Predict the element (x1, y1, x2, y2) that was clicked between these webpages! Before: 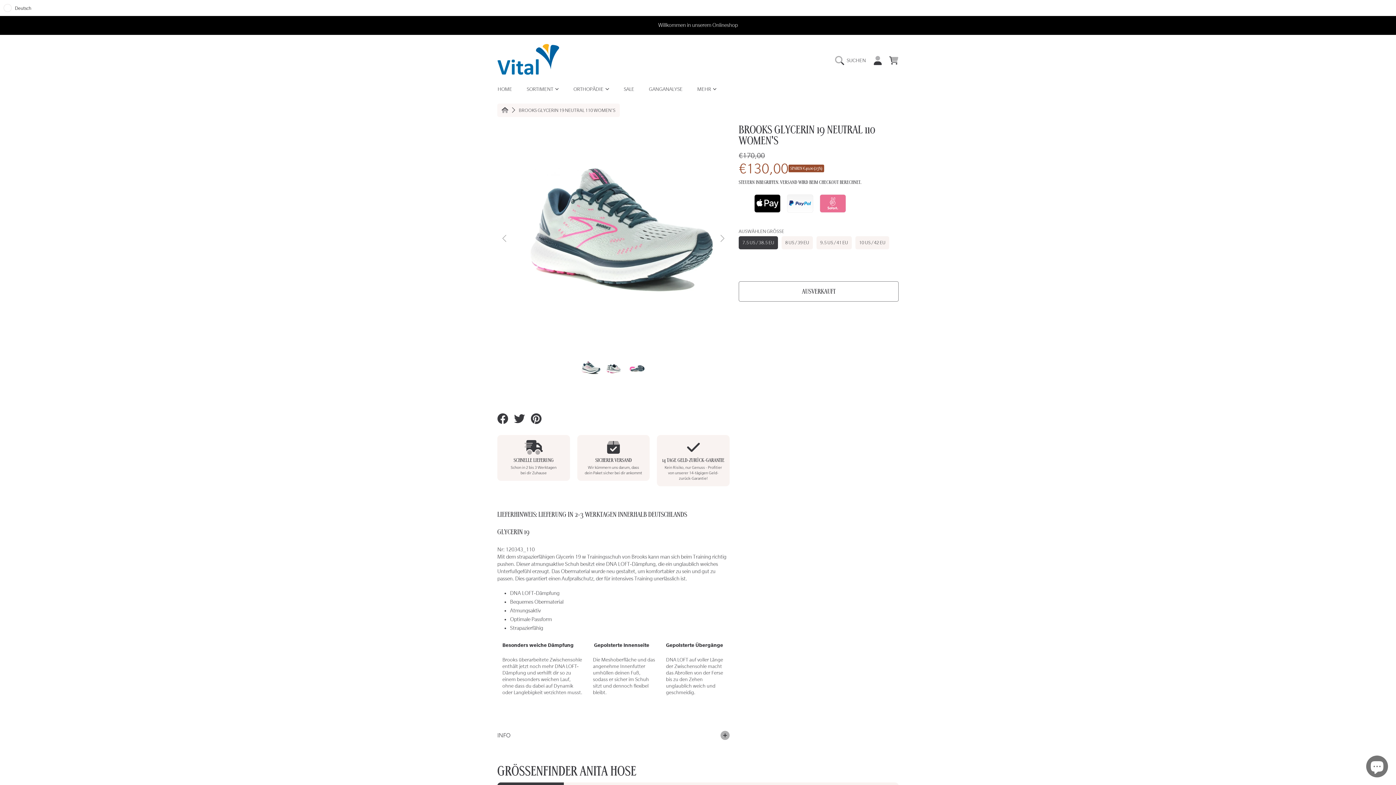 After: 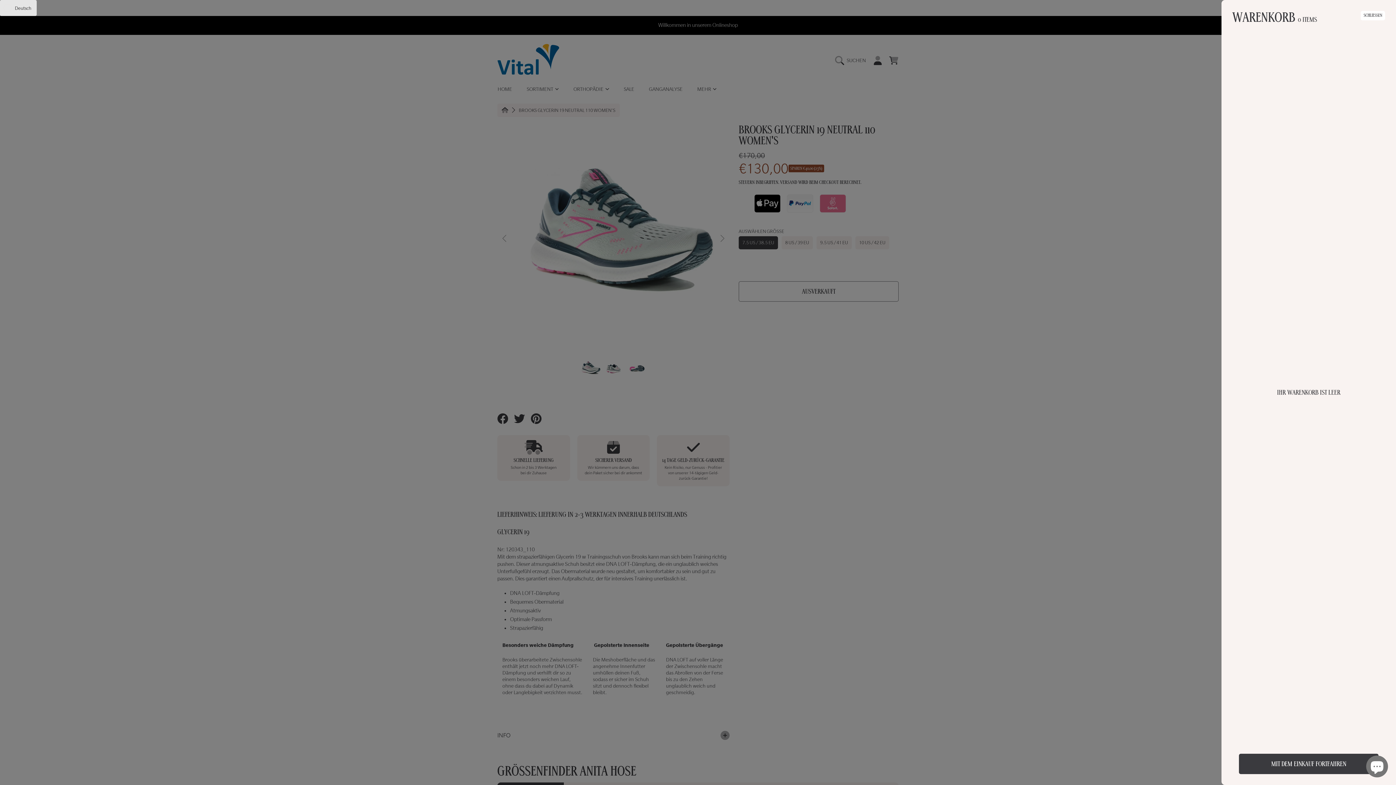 Action: bbox: (885, 52, 901, 68) label: Warenkorb